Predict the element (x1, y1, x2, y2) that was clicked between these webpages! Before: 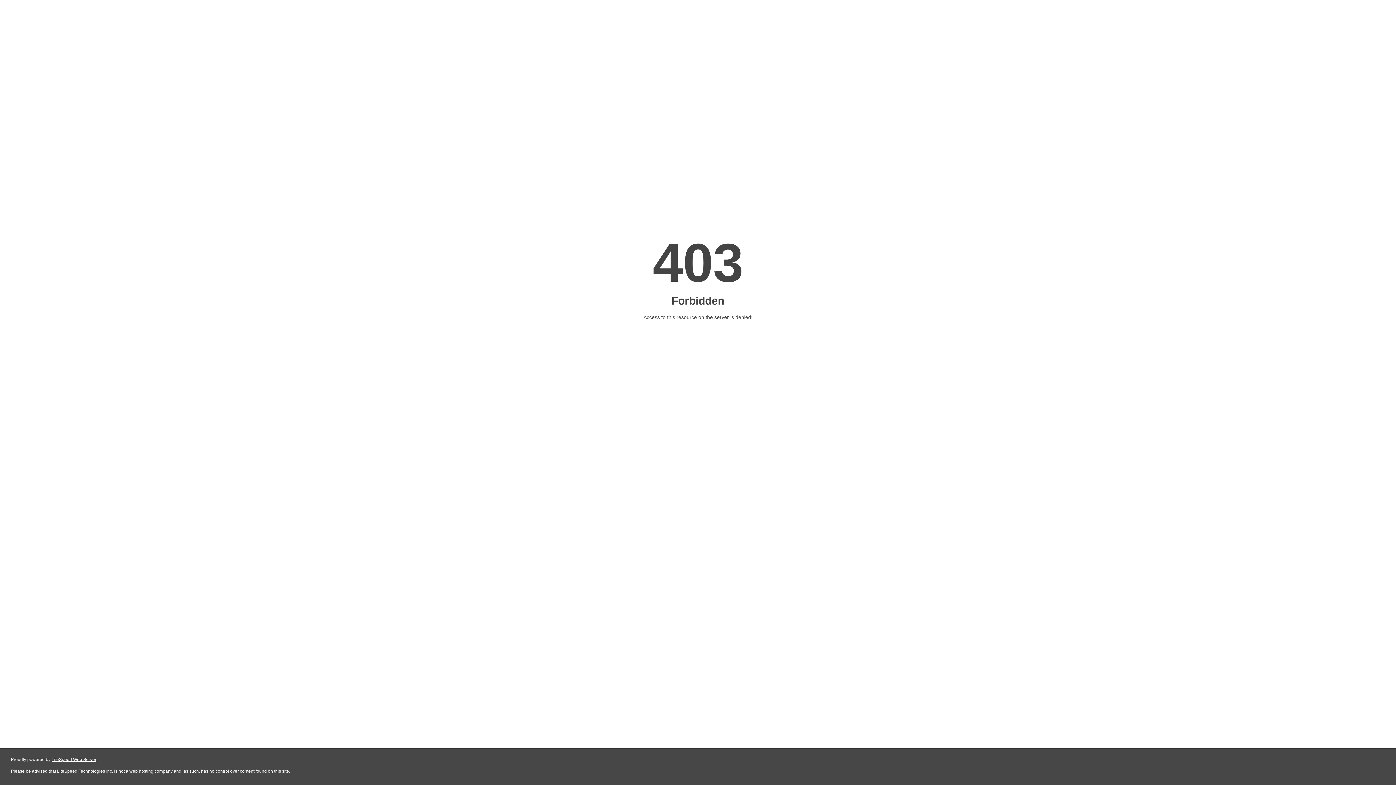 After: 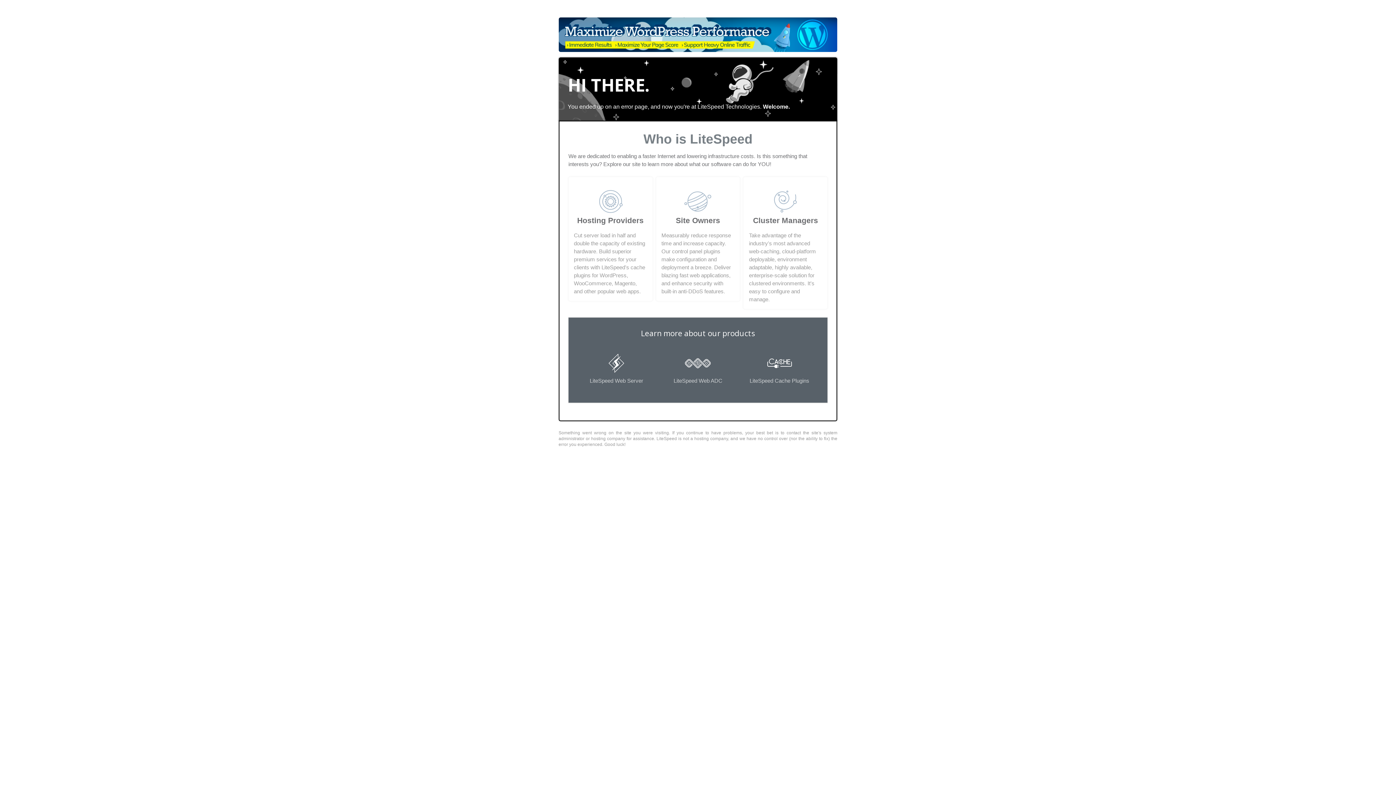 Action: label: LiteSpeed Web Server bbox: (51, 757, 96, 762)